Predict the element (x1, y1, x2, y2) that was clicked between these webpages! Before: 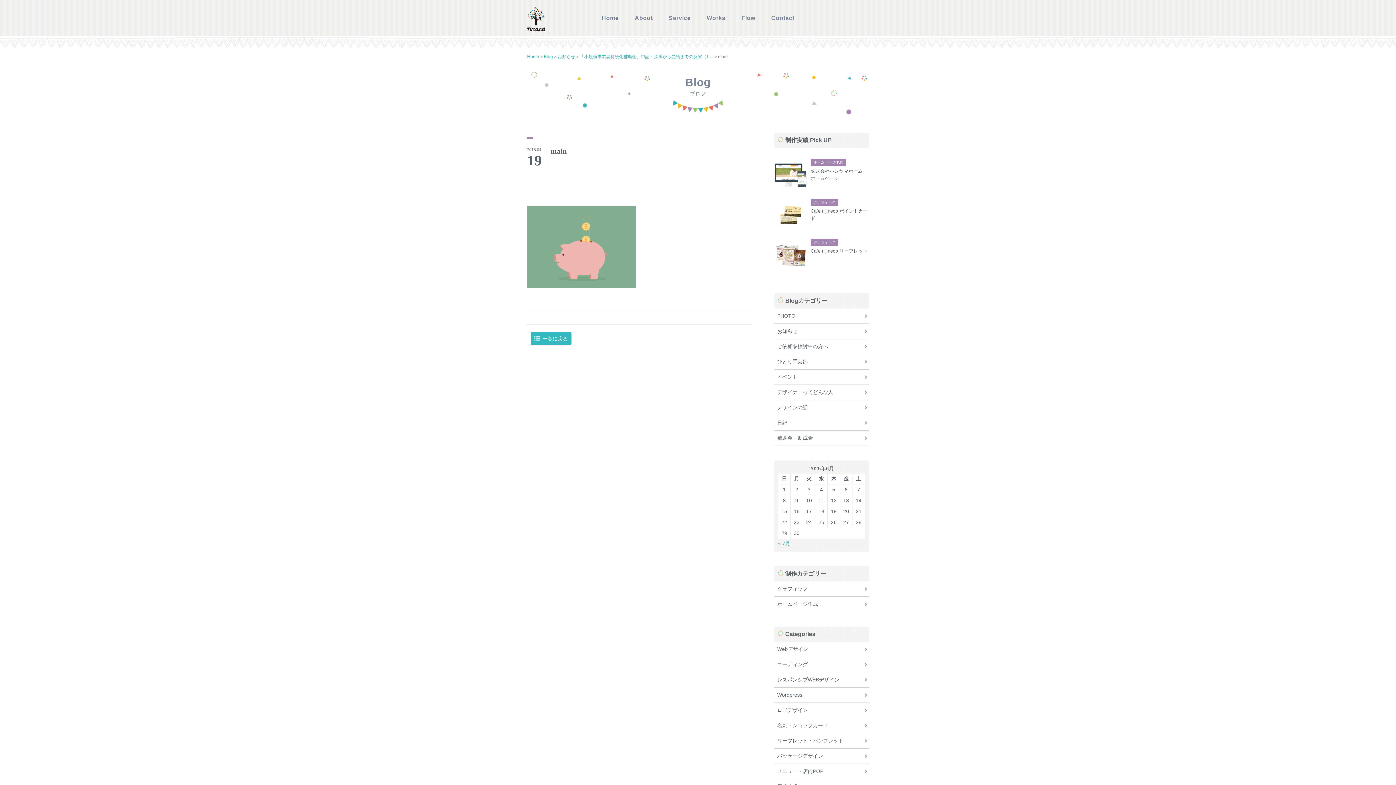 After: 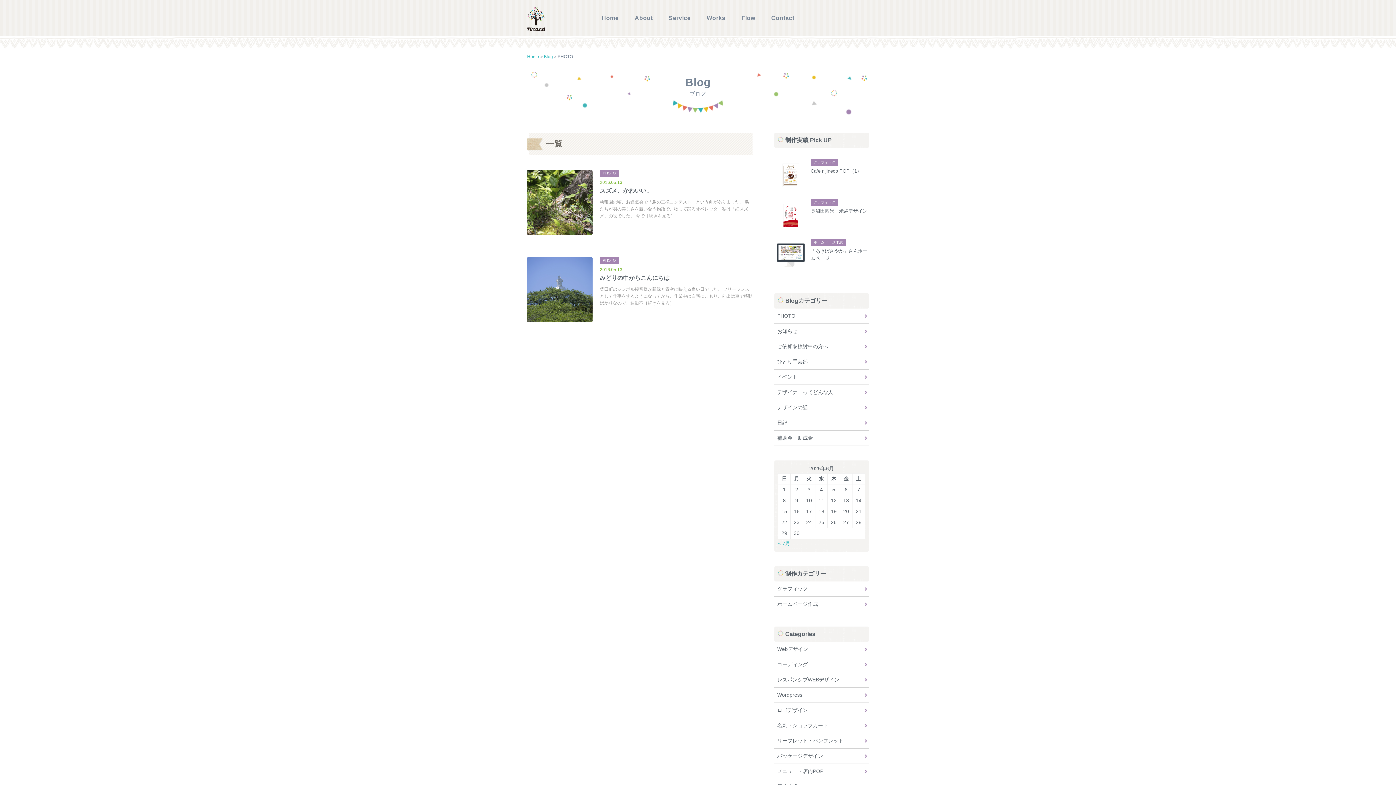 Action: bbox: (774, 308, 869, 323) label: PHOTO